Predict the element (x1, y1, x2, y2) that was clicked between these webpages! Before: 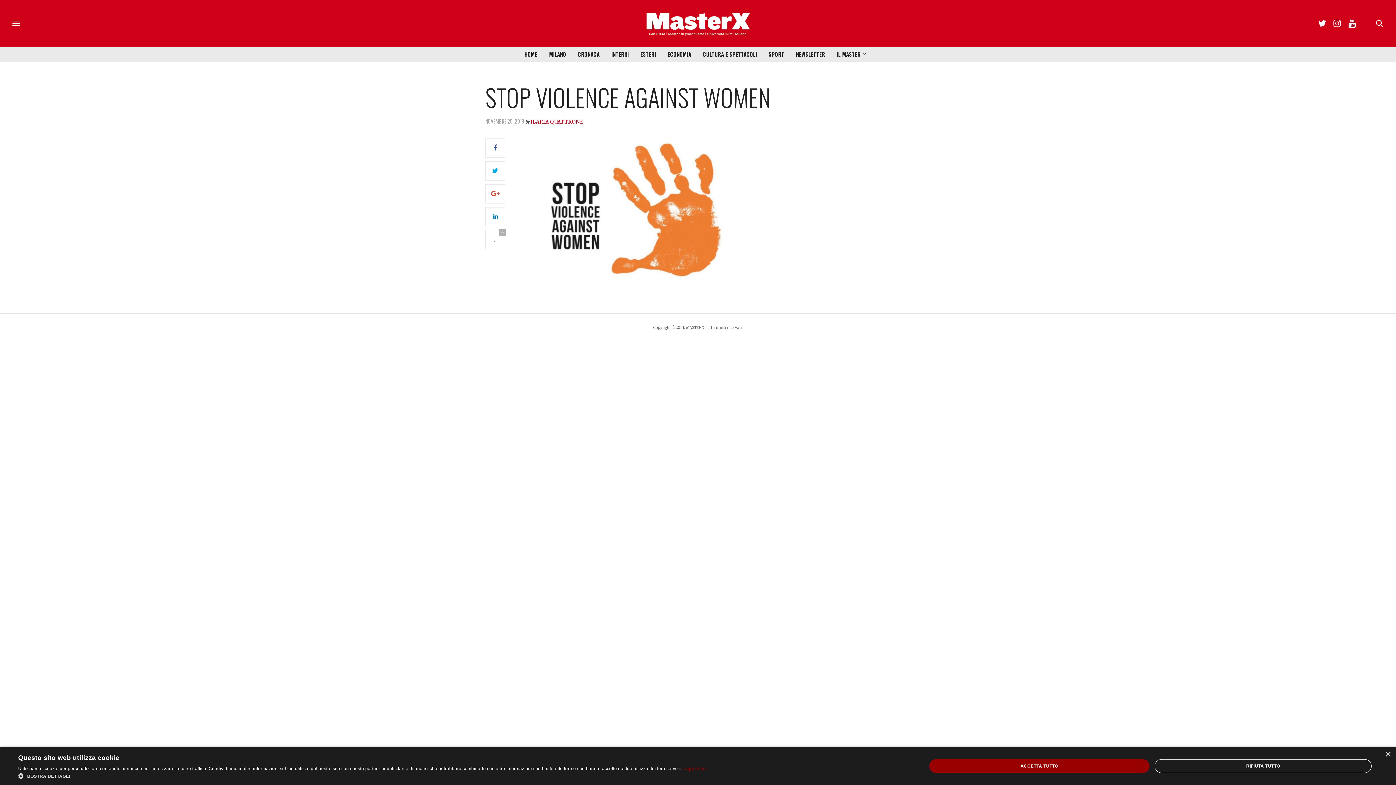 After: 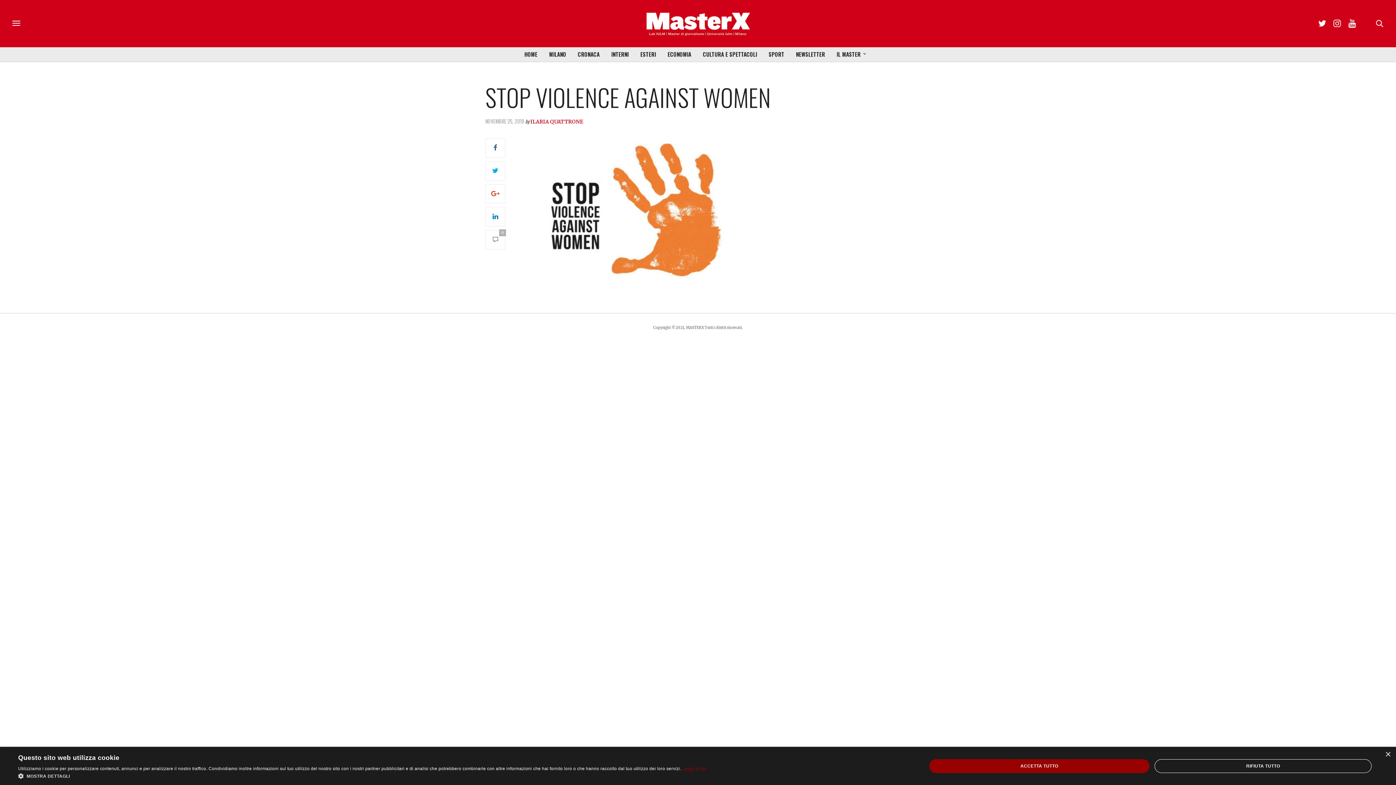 Action: bbox: (1314, 19, 1330, 28)